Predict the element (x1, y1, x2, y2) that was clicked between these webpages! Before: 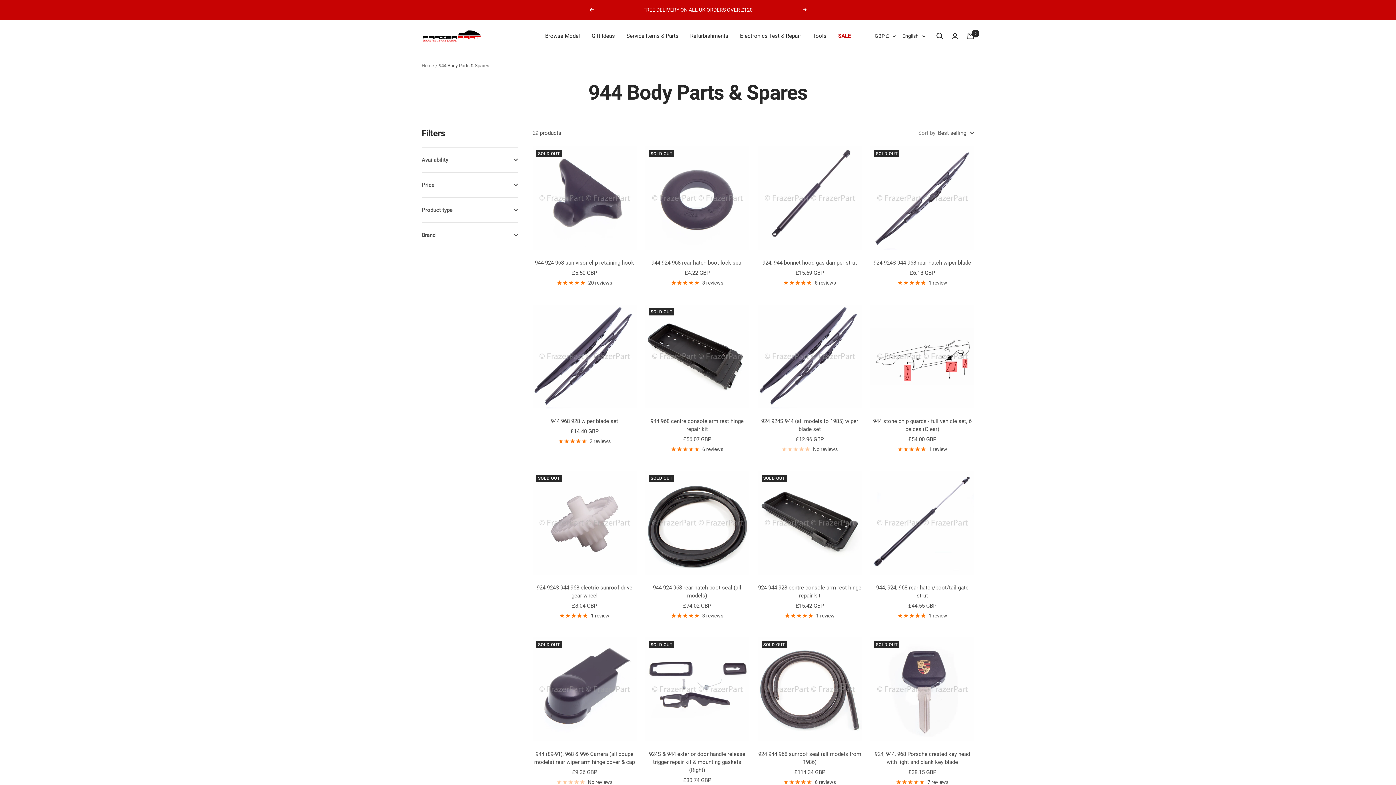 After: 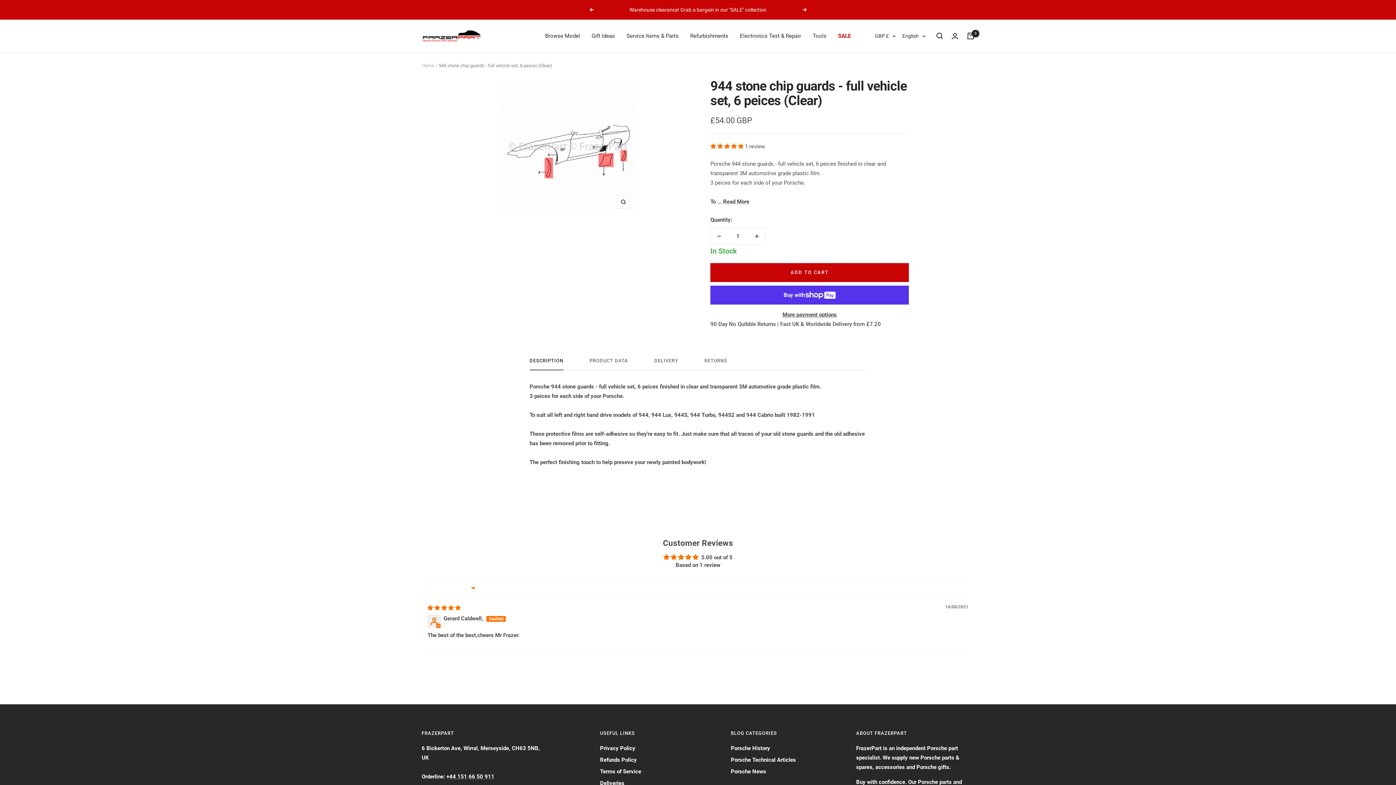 Action: bbox: (870, 445, 974, 453) label: 1 review